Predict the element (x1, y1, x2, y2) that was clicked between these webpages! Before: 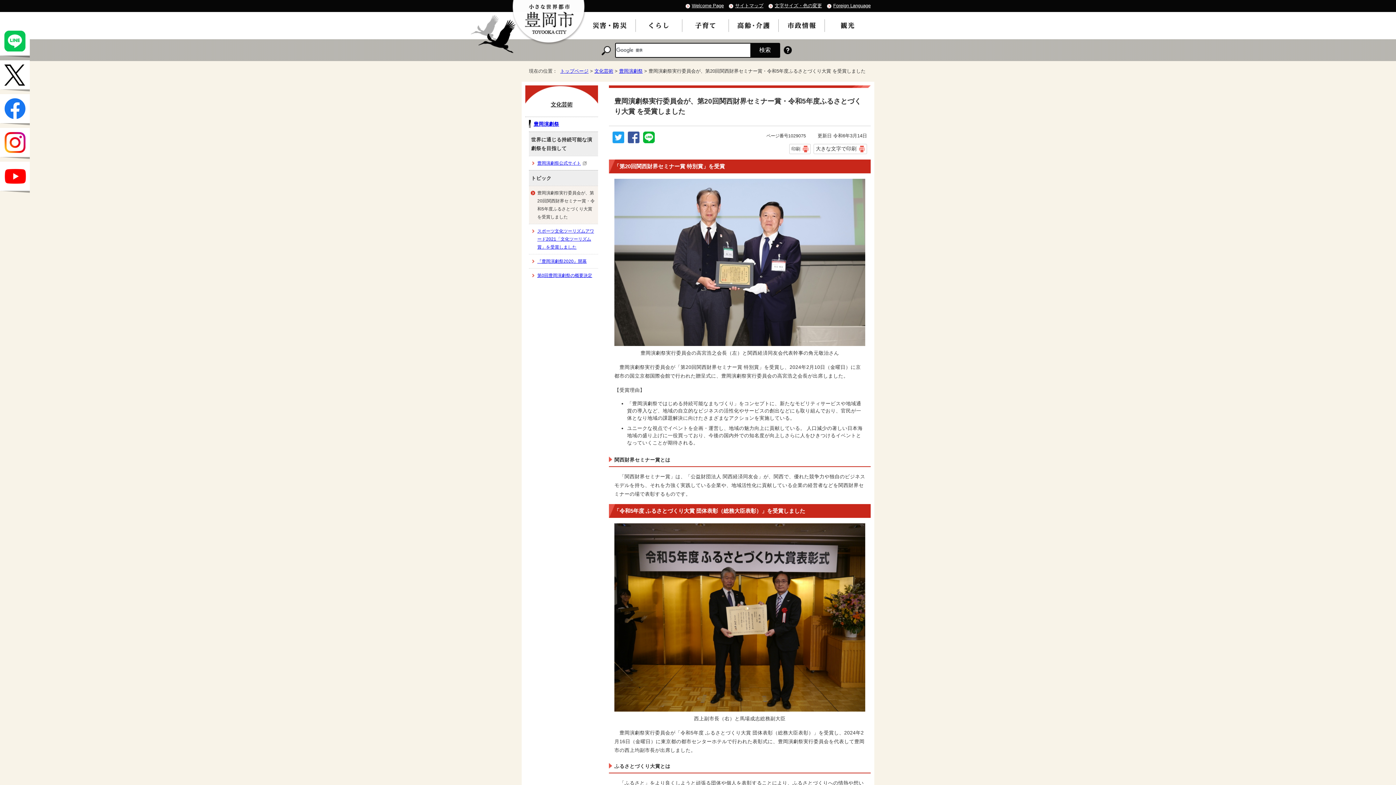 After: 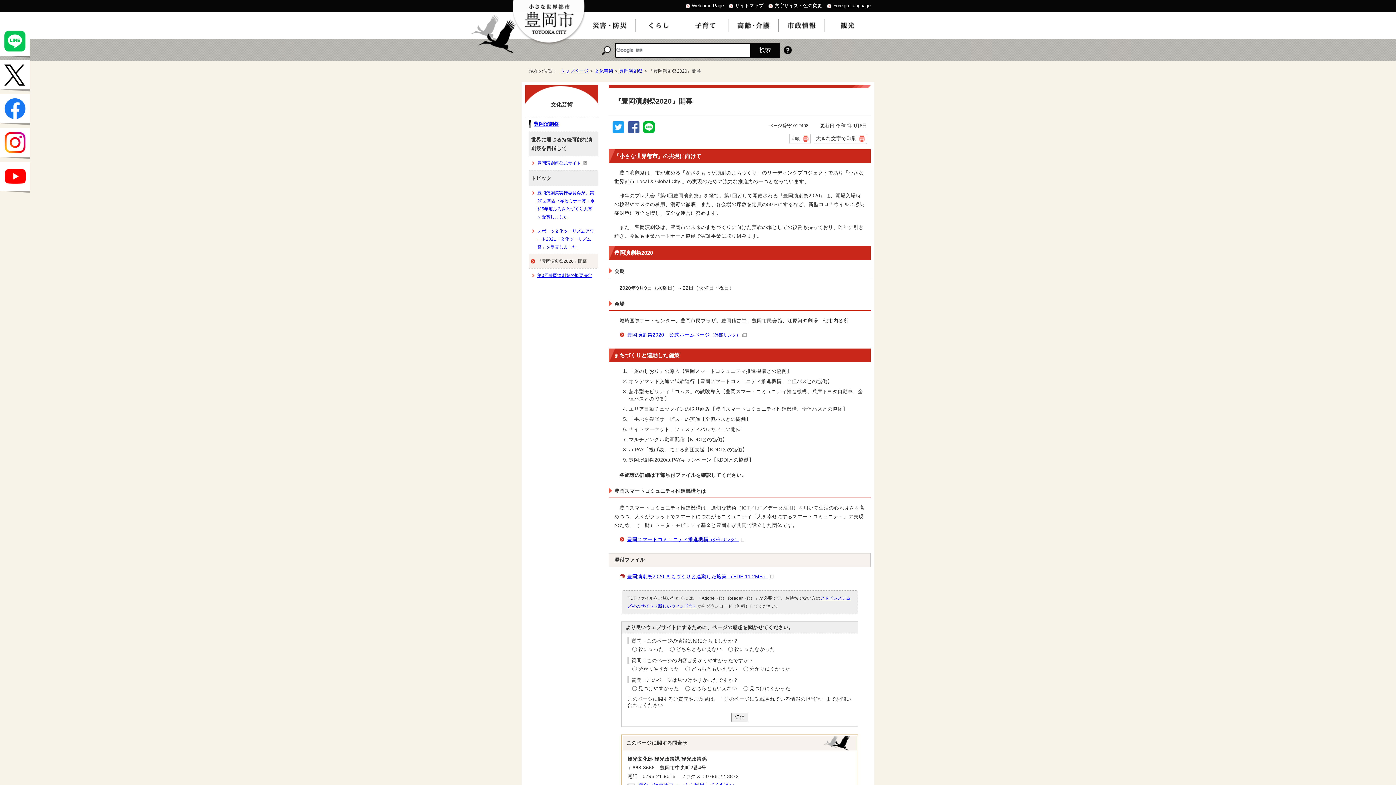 Action: bbox: (529, 254, 598, 268) label: 『豊岡演劇祭2020』開幕